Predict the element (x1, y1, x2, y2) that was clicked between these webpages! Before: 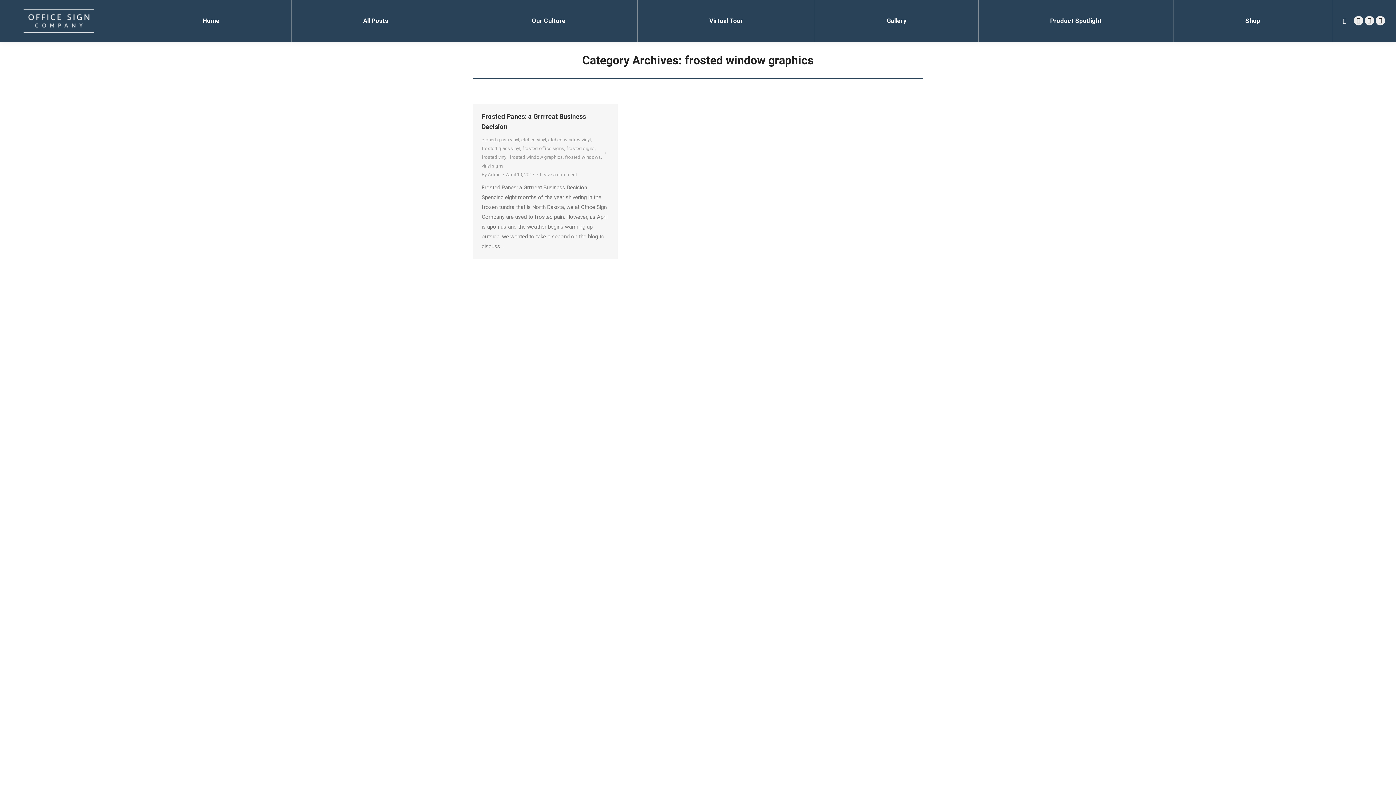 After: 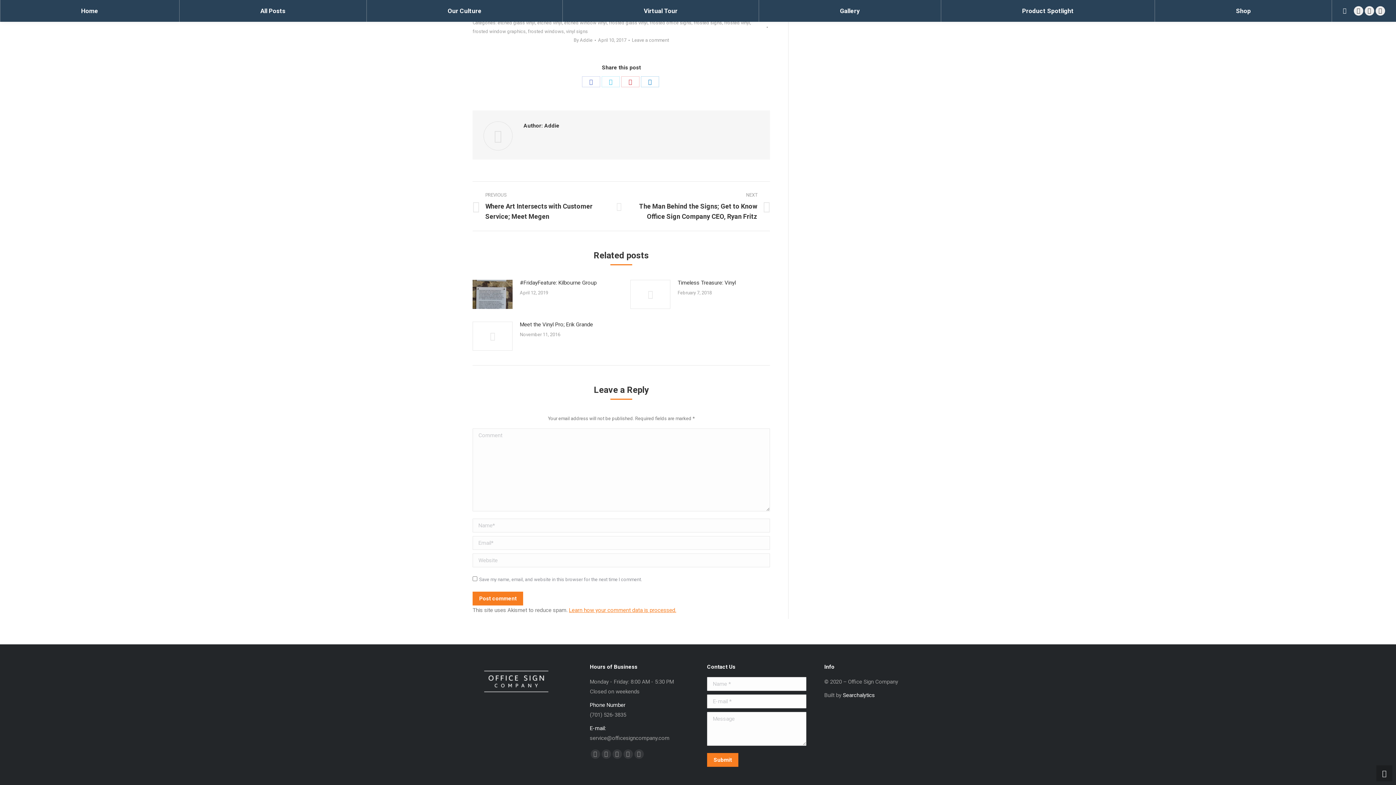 Action: label: Leave a comment bbox: (540, 170, 577, 179)